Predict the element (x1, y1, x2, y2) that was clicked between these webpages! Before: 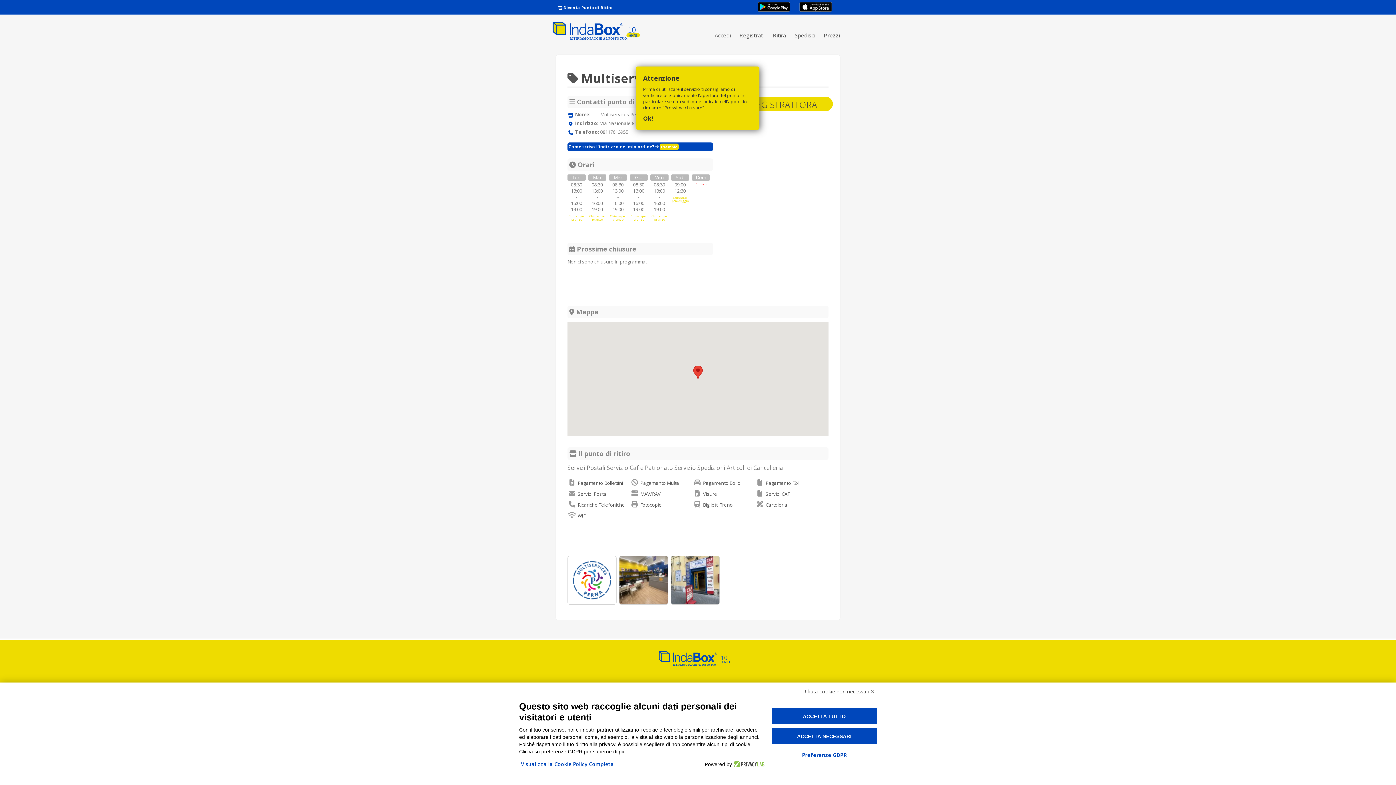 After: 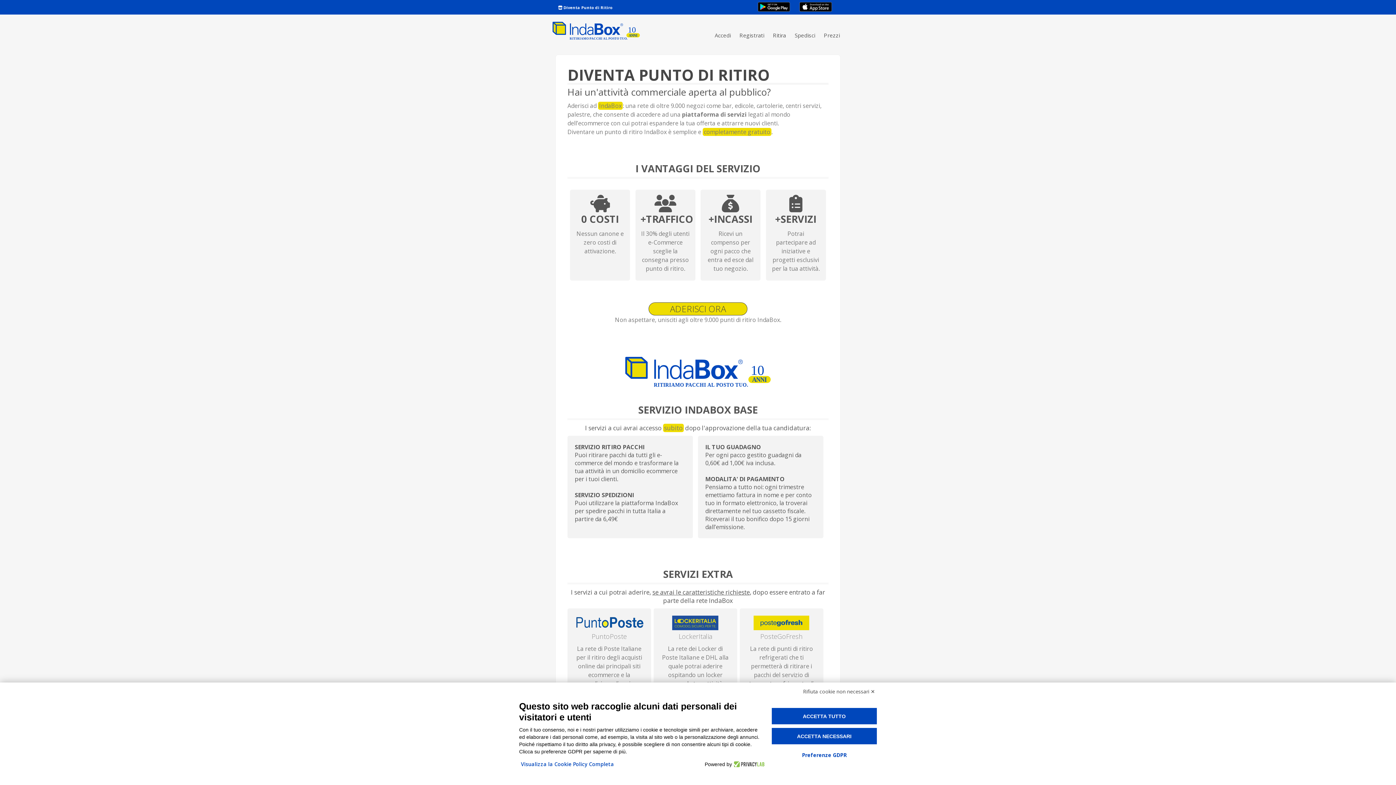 Action: bbox: (556, 3, 614, 11) label:  Diventa Punto di Ritiro